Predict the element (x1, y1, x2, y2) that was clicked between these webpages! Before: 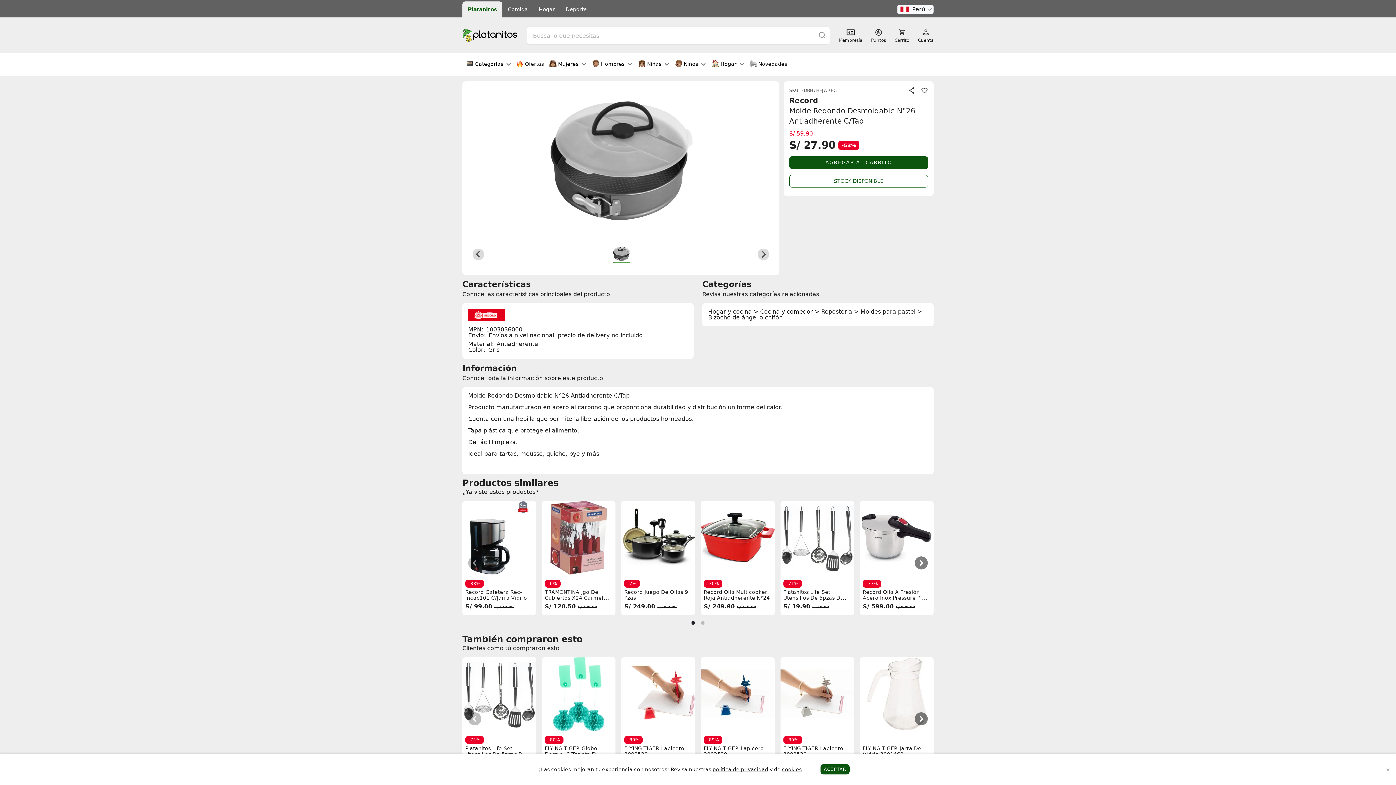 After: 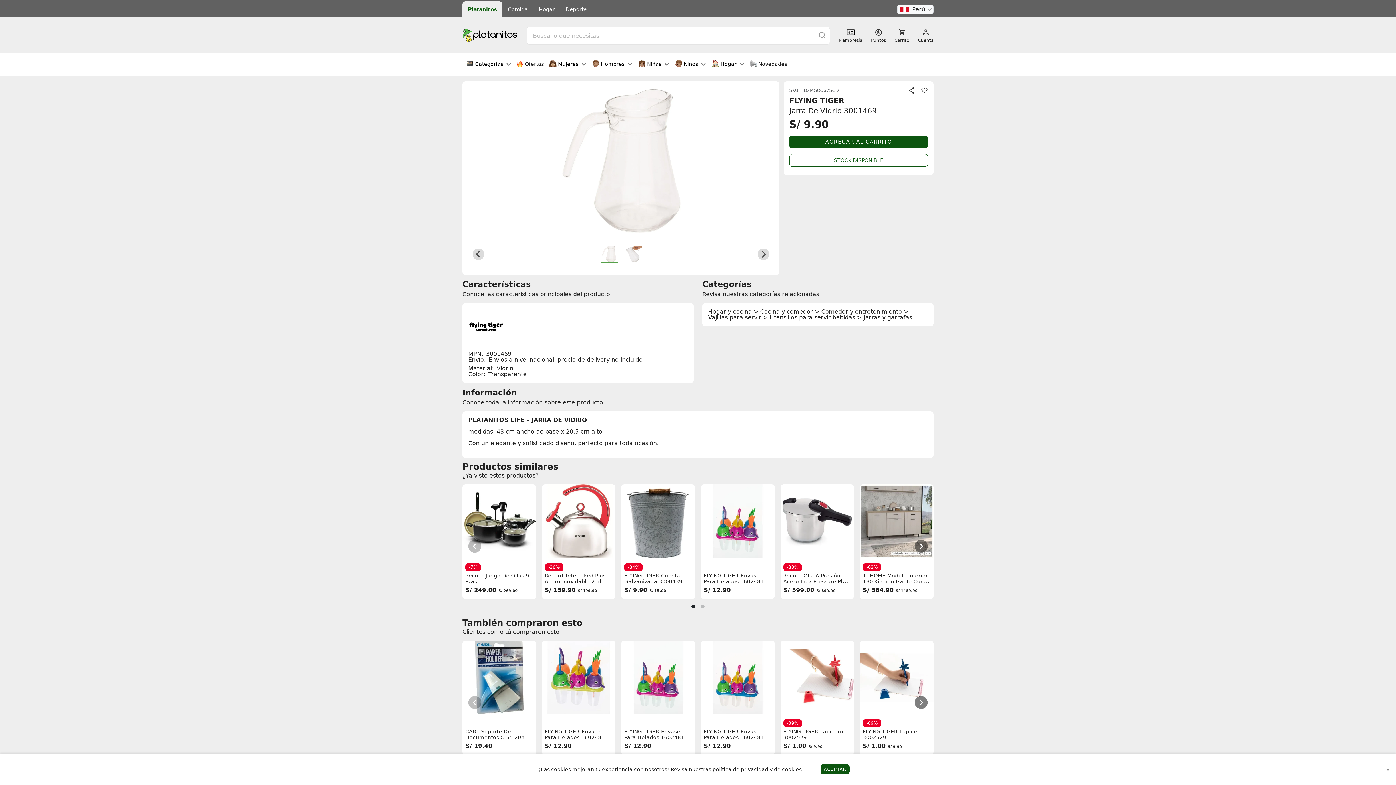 Action: label:  
FLYING TIGER Jarra De Vidrio 3001469
S/ 9.90 bbox: (860, 690, 933, 771)